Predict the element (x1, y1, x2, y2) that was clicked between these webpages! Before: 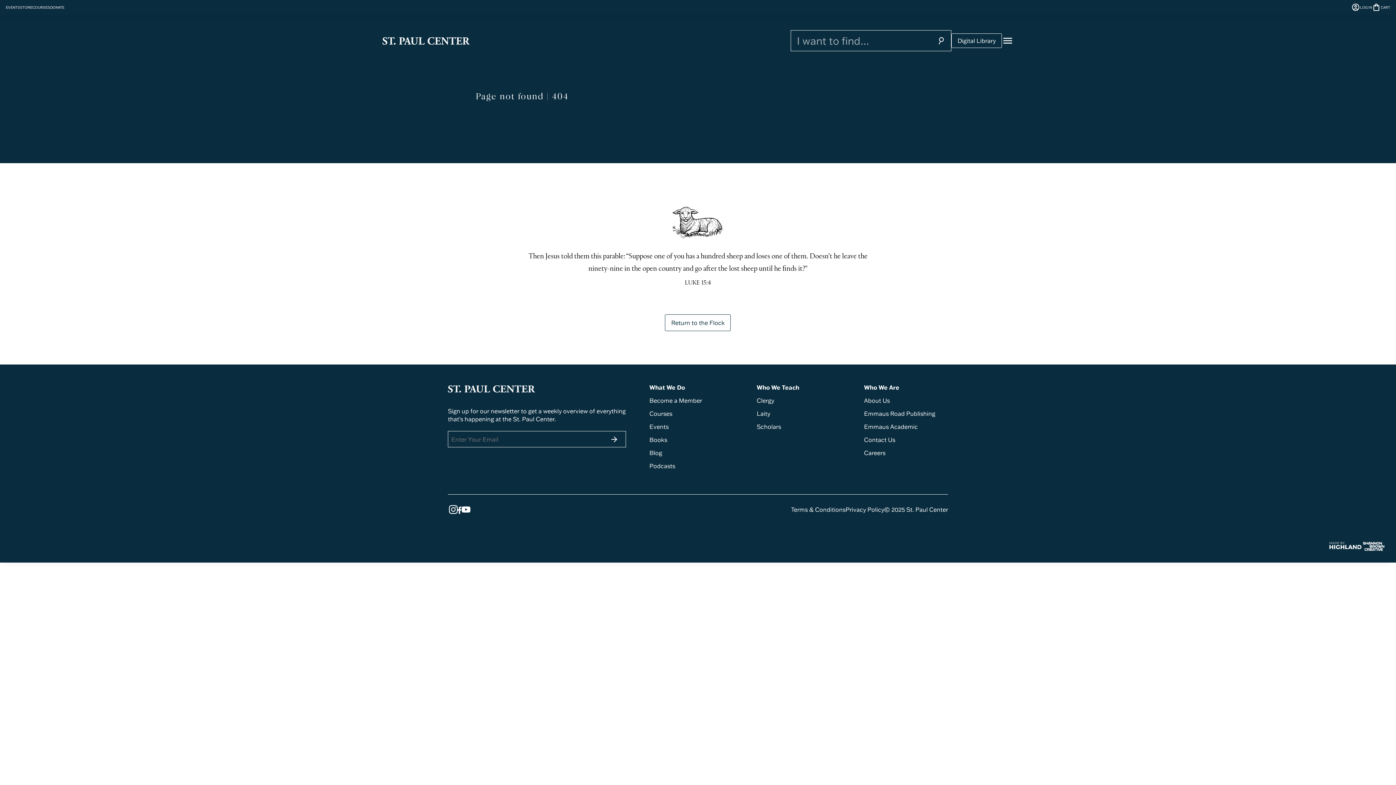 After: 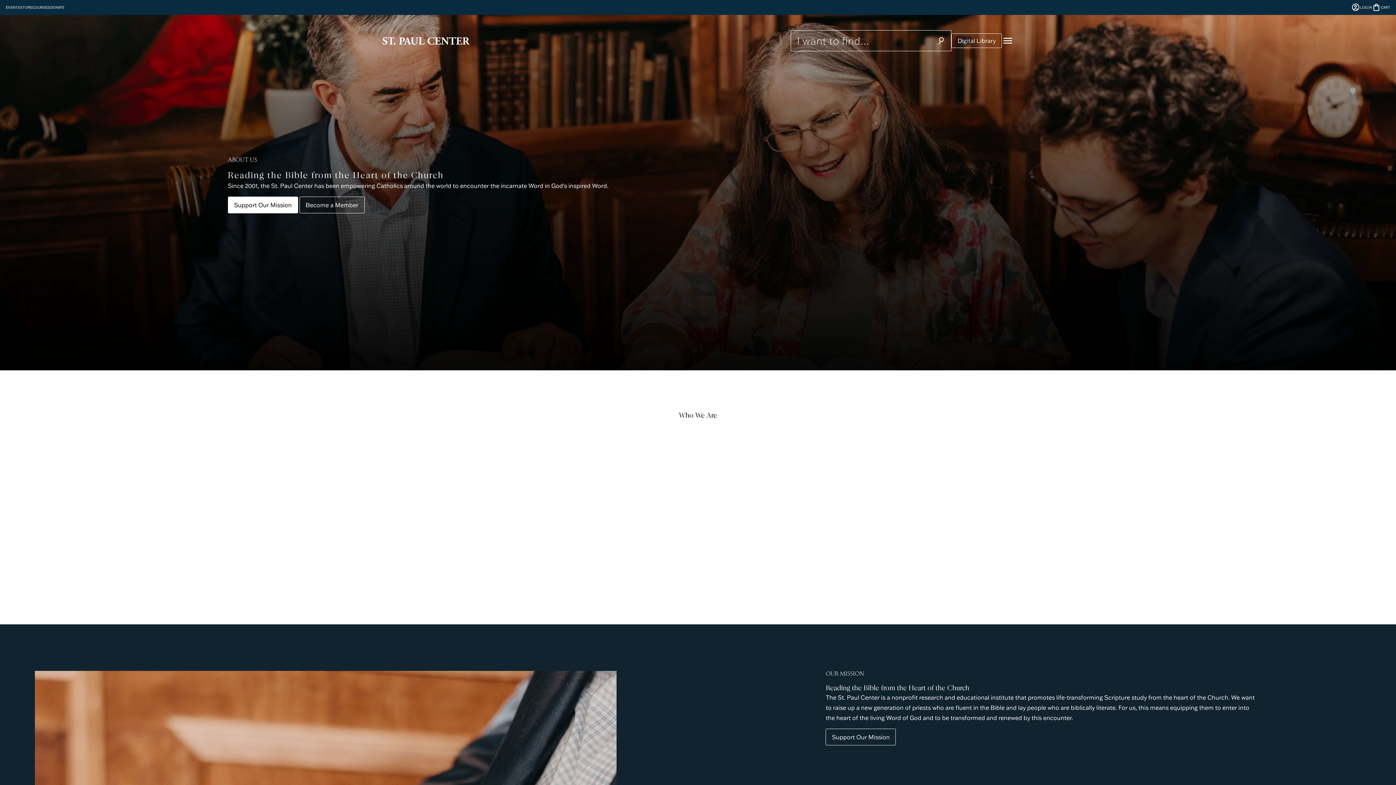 Action: bbox: (864, 396, 890, 404) label: About Us